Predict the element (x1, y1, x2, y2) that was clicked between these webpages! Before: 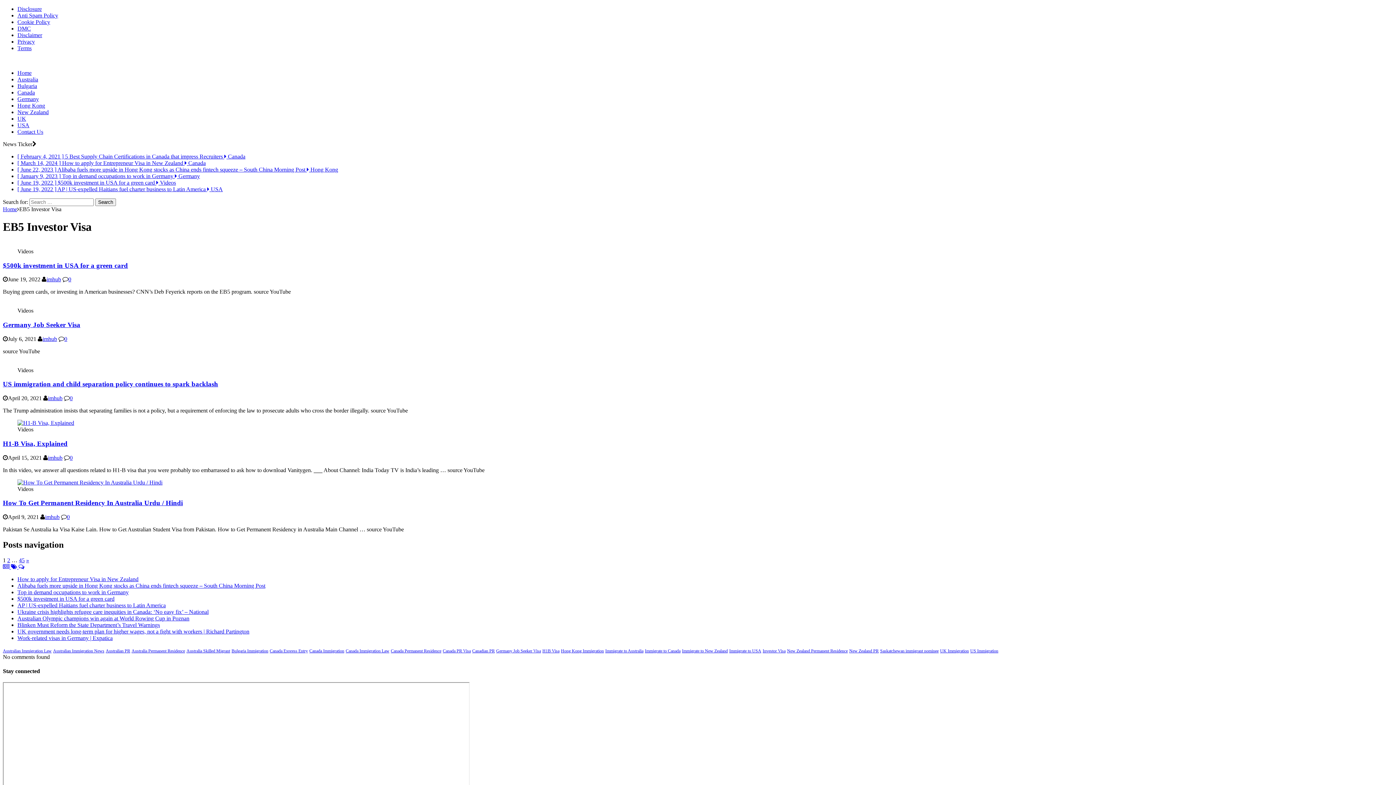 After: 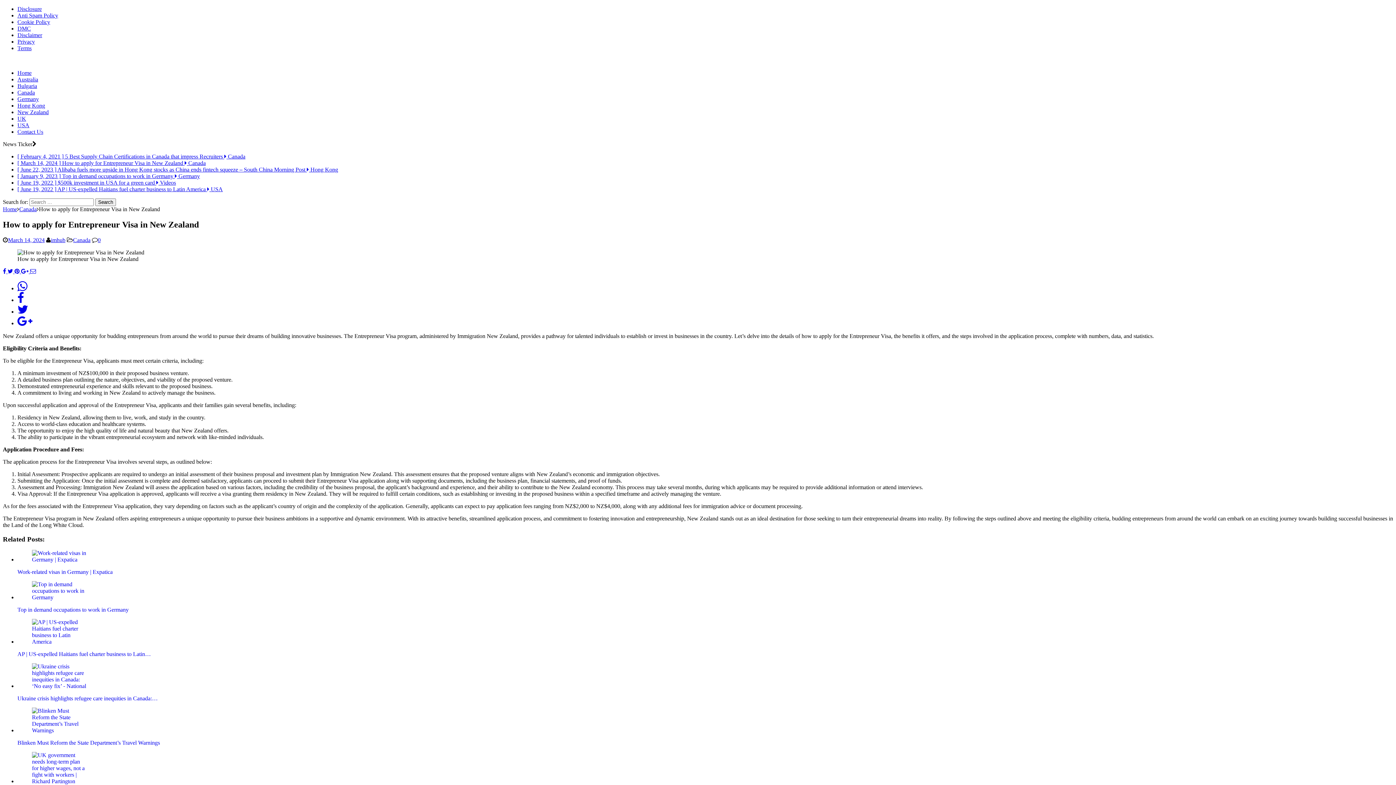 Action: label: How to apply for Entrepreneur Visa in New Zealand bbox: (17, 576, 138, 582)